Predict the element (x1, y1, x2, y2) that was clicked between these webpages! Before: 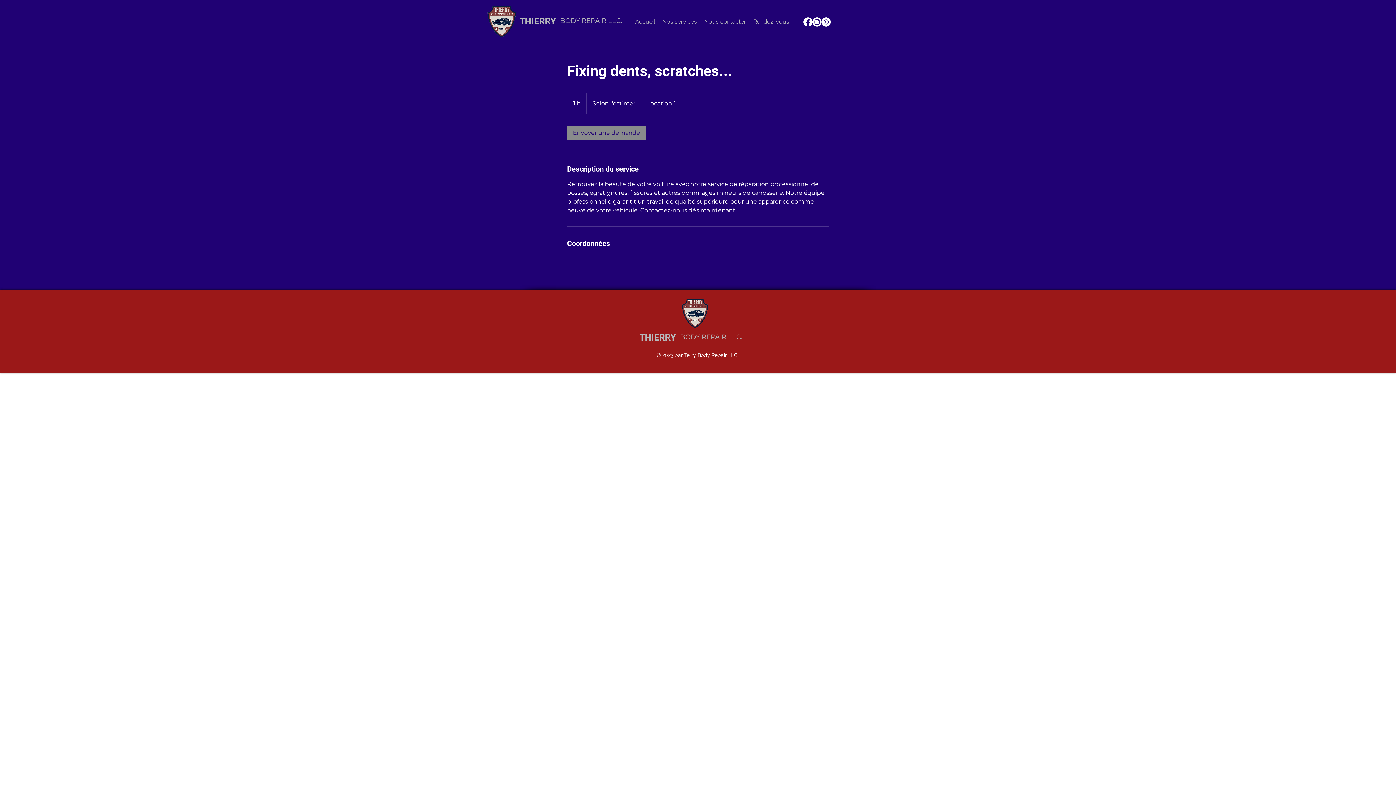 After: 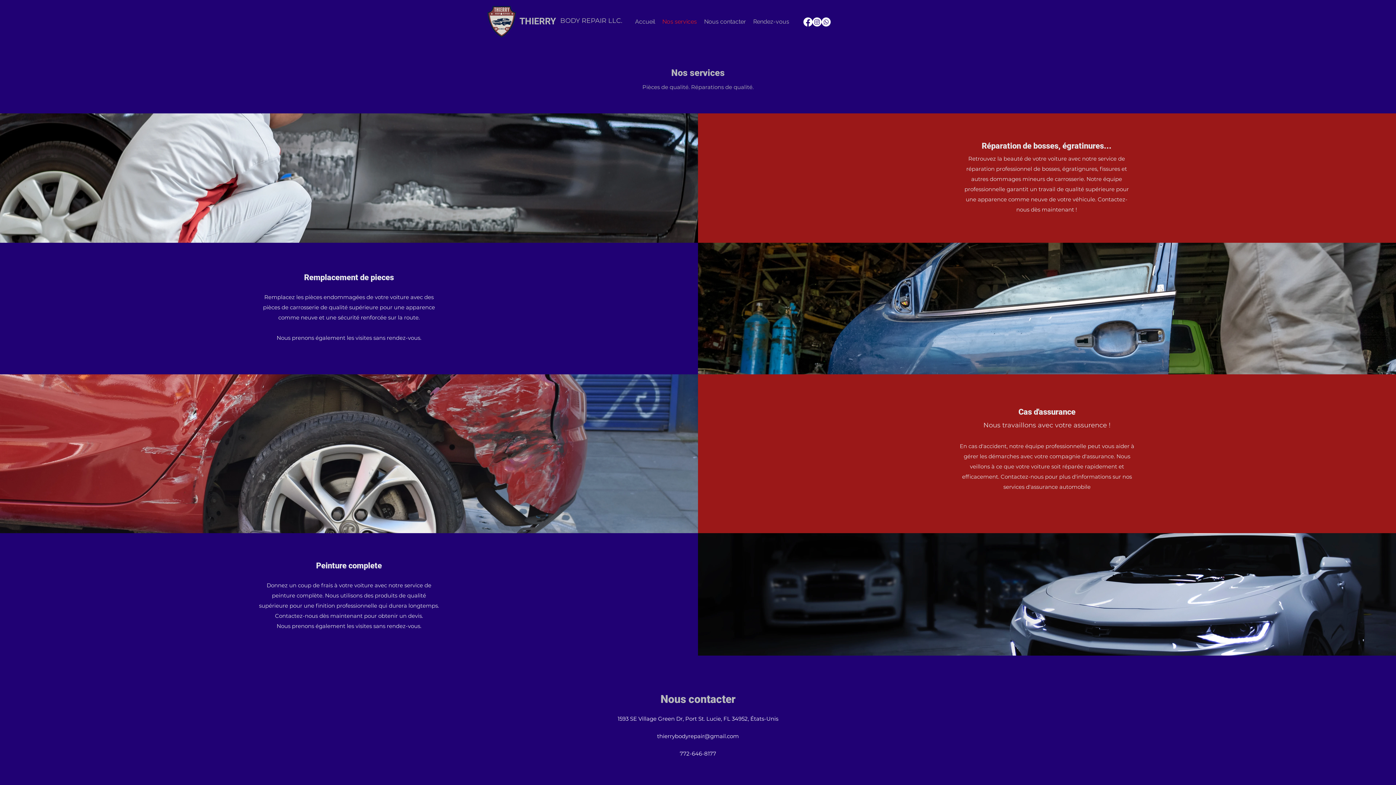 Action: label: Nos services bbox: (658, 13, 700, 29)